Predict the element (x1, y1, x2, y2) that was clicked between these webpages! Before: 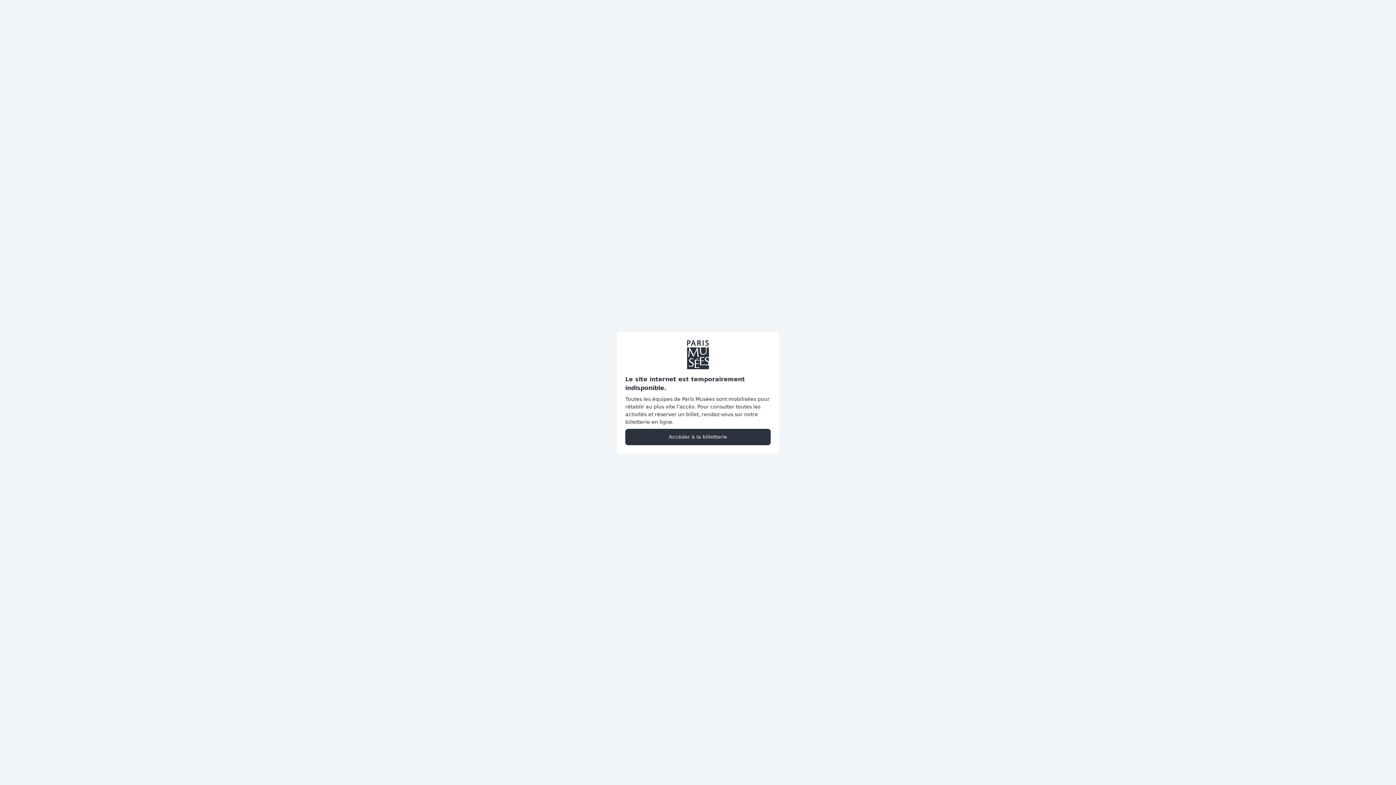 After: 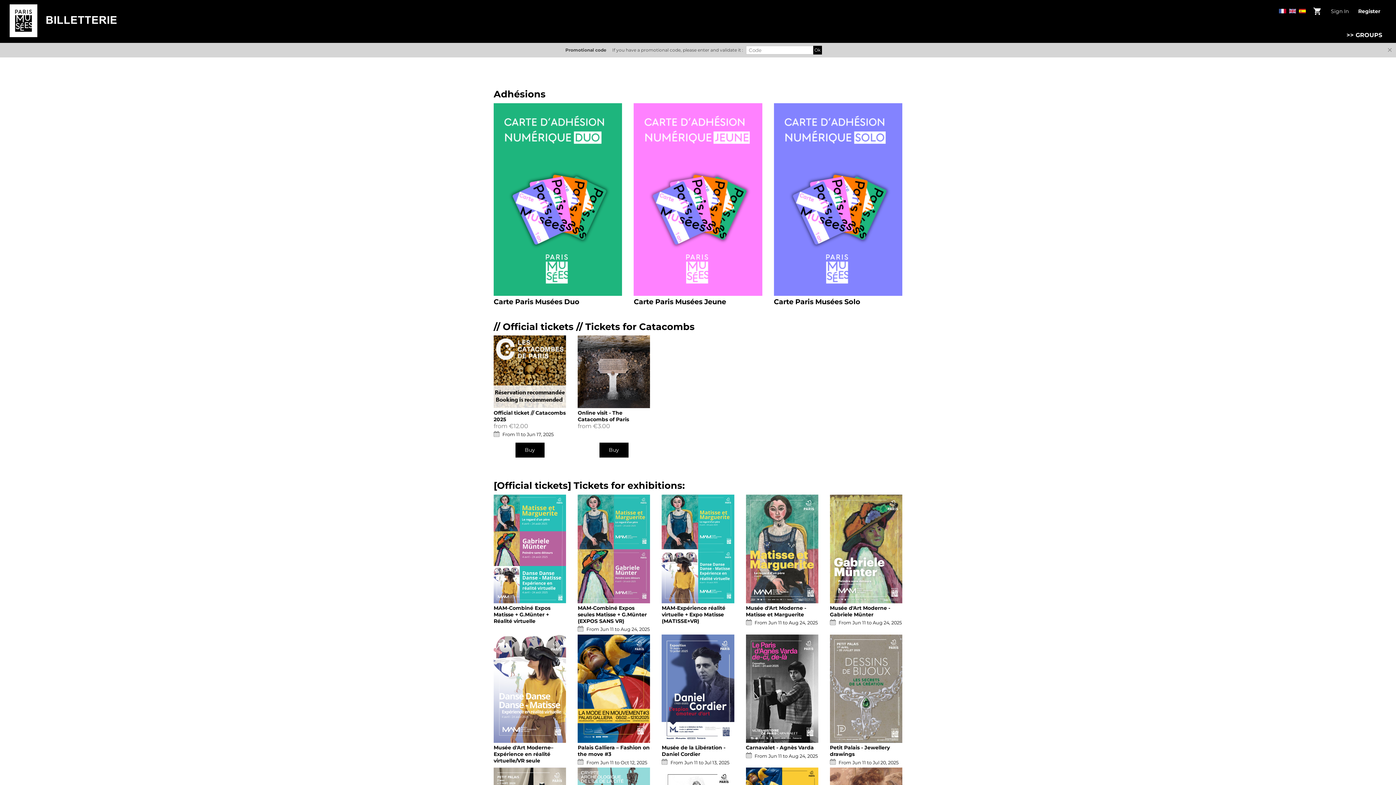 Action: label: Accéder à la billetterie bbox: (625, 428, 770, 445)